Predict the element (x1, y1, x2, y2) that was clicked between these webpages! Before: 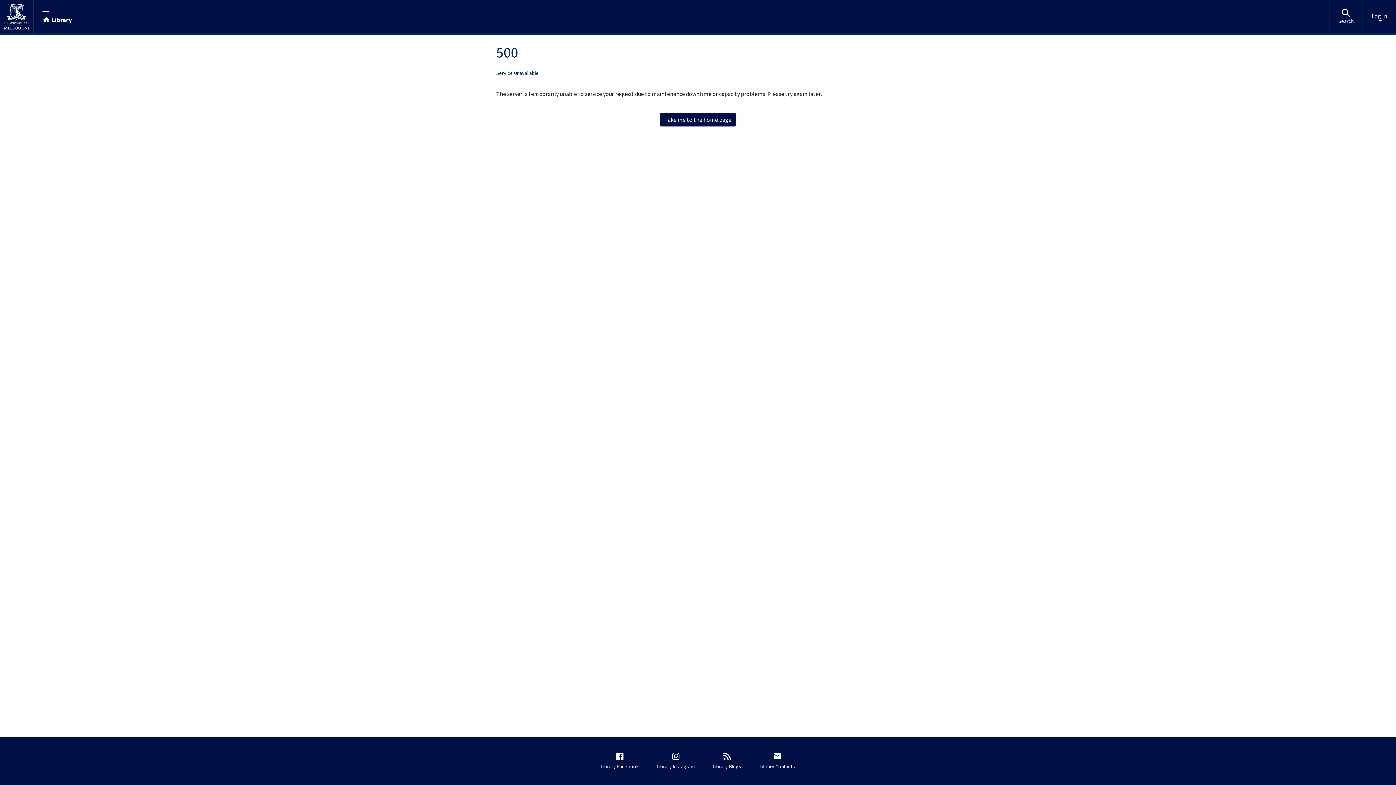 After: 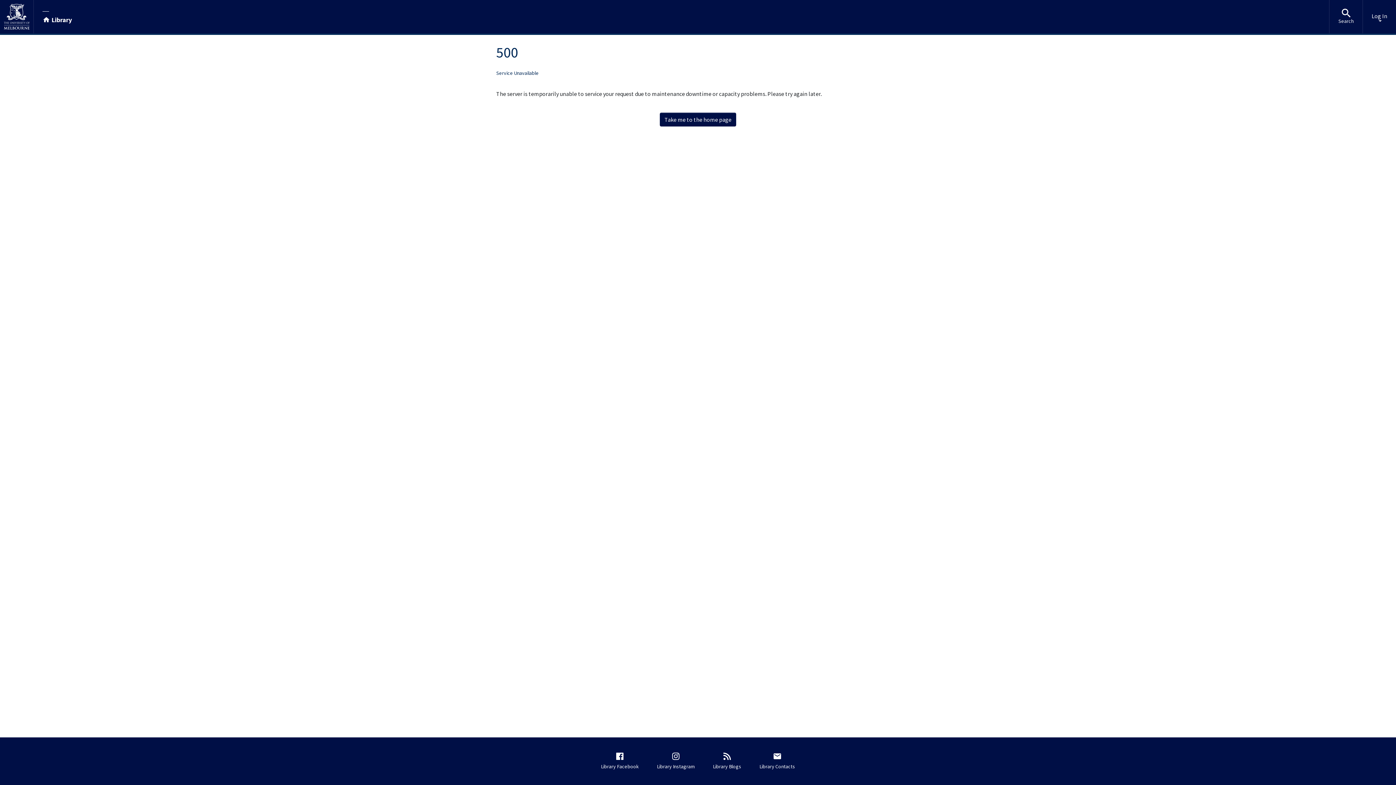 Action: bbox: (0, 0, 33, 33)